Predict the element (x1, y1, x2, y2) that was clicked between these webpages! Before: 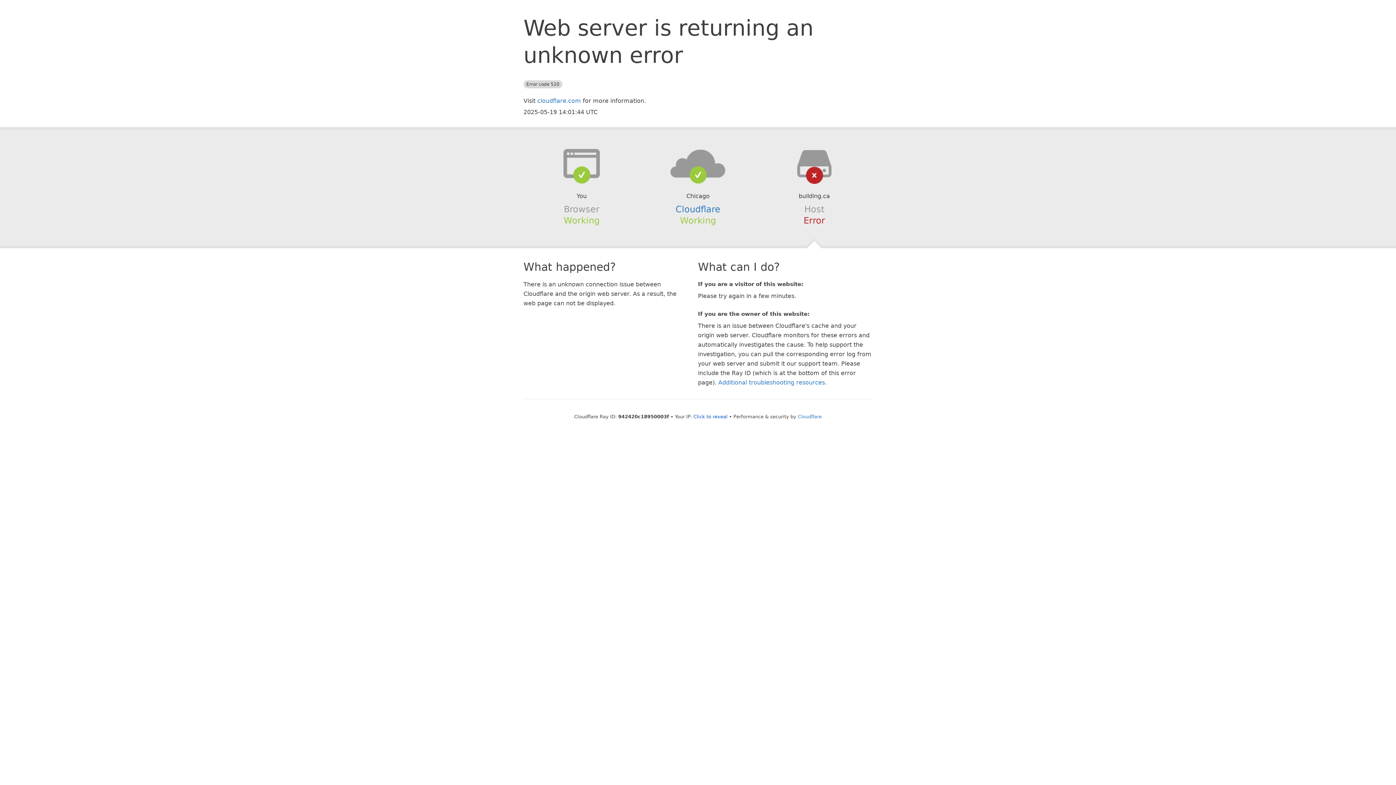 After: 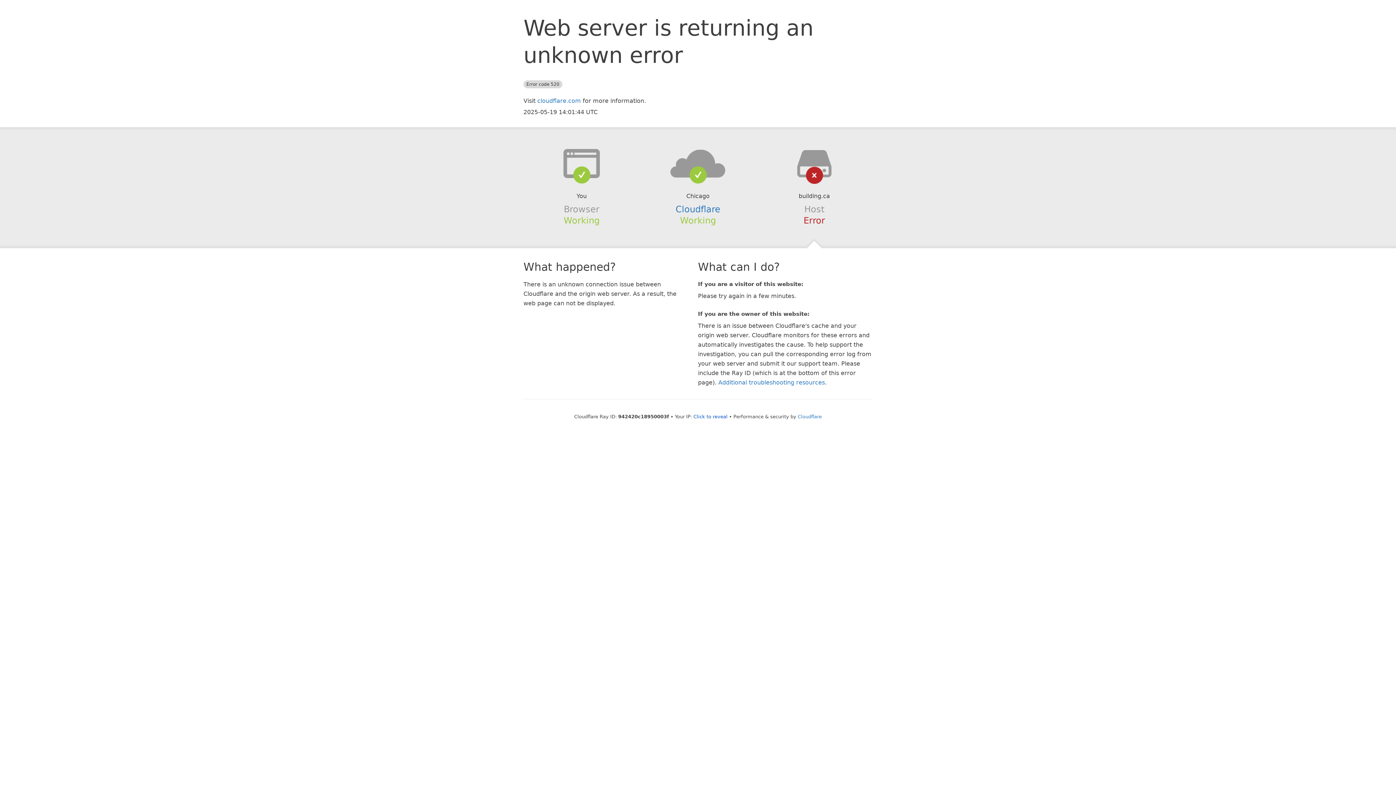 Action: bbox: (639, 148, 756, 178)